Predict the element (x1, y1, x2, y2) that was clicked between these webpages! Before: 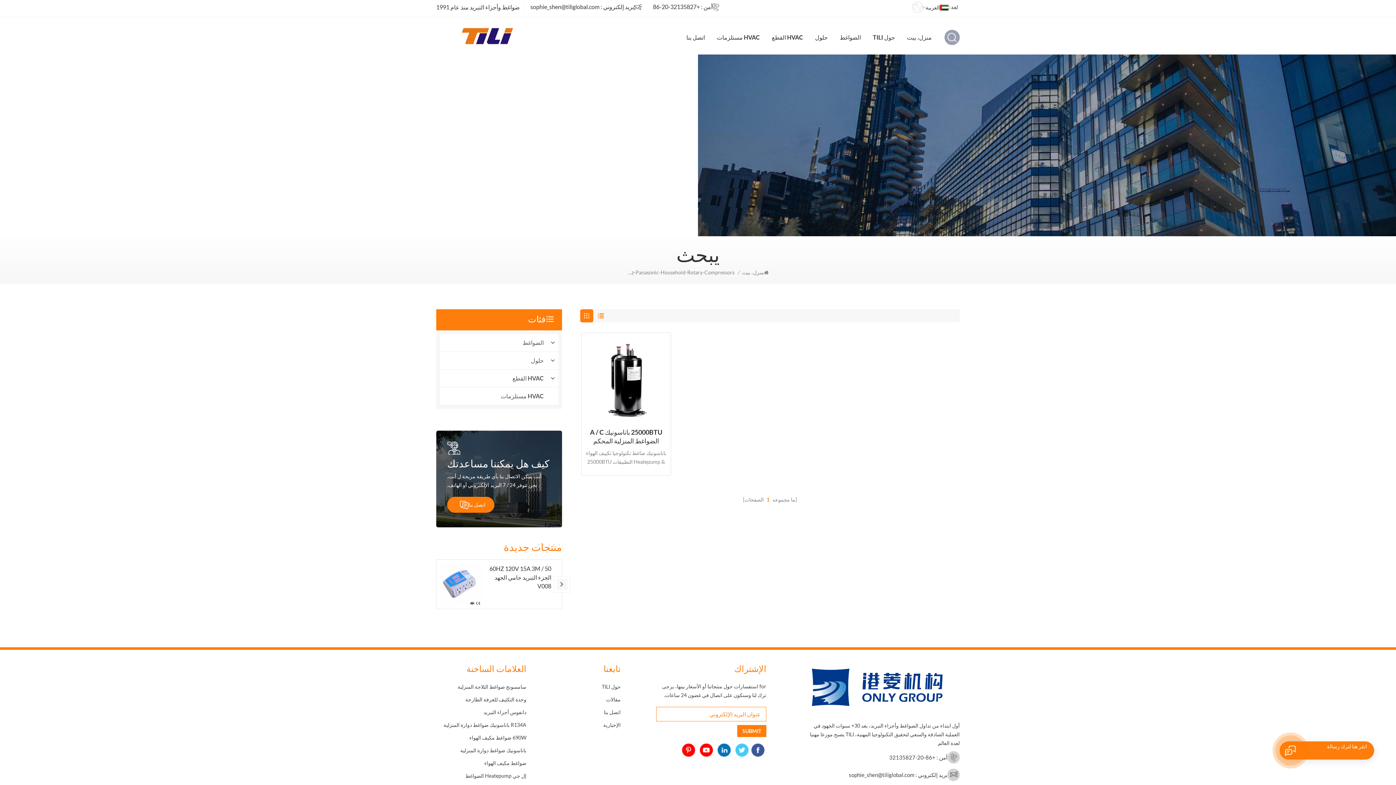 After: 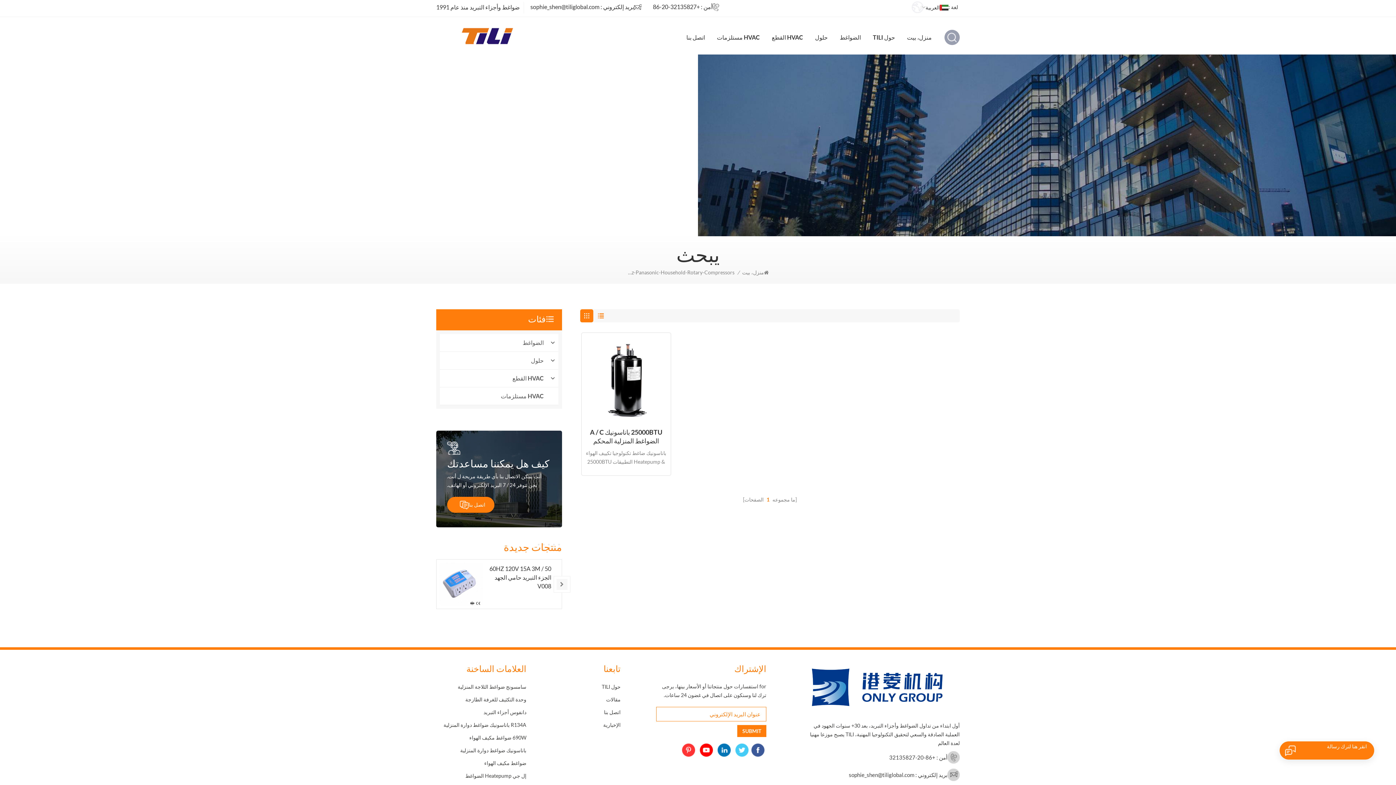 Action: bbox: (682, 746, 695, 753)